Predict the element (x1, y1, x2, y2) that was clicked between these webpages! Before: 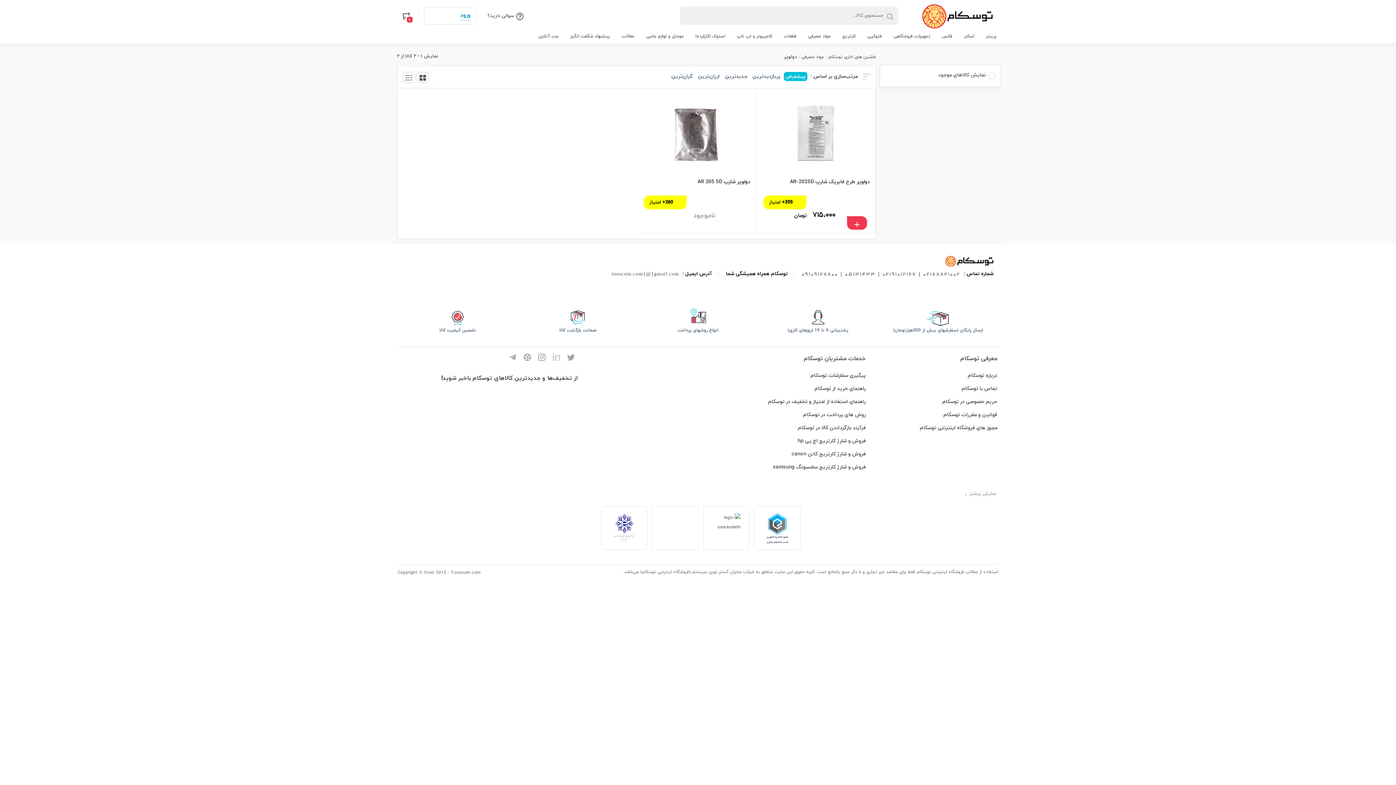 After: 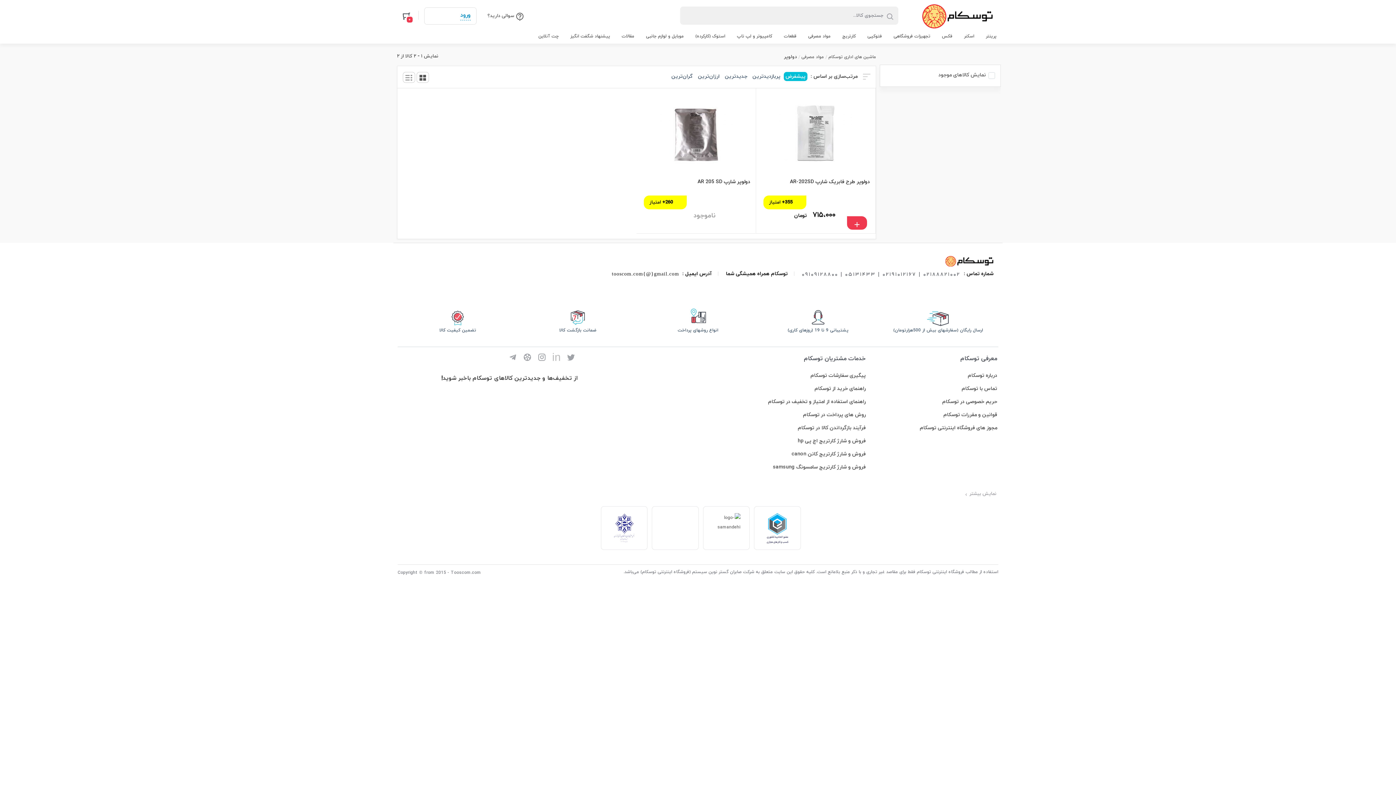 Action: bbox: (612, 270, 679, 277) label: tooscom.com{@}gmail.com